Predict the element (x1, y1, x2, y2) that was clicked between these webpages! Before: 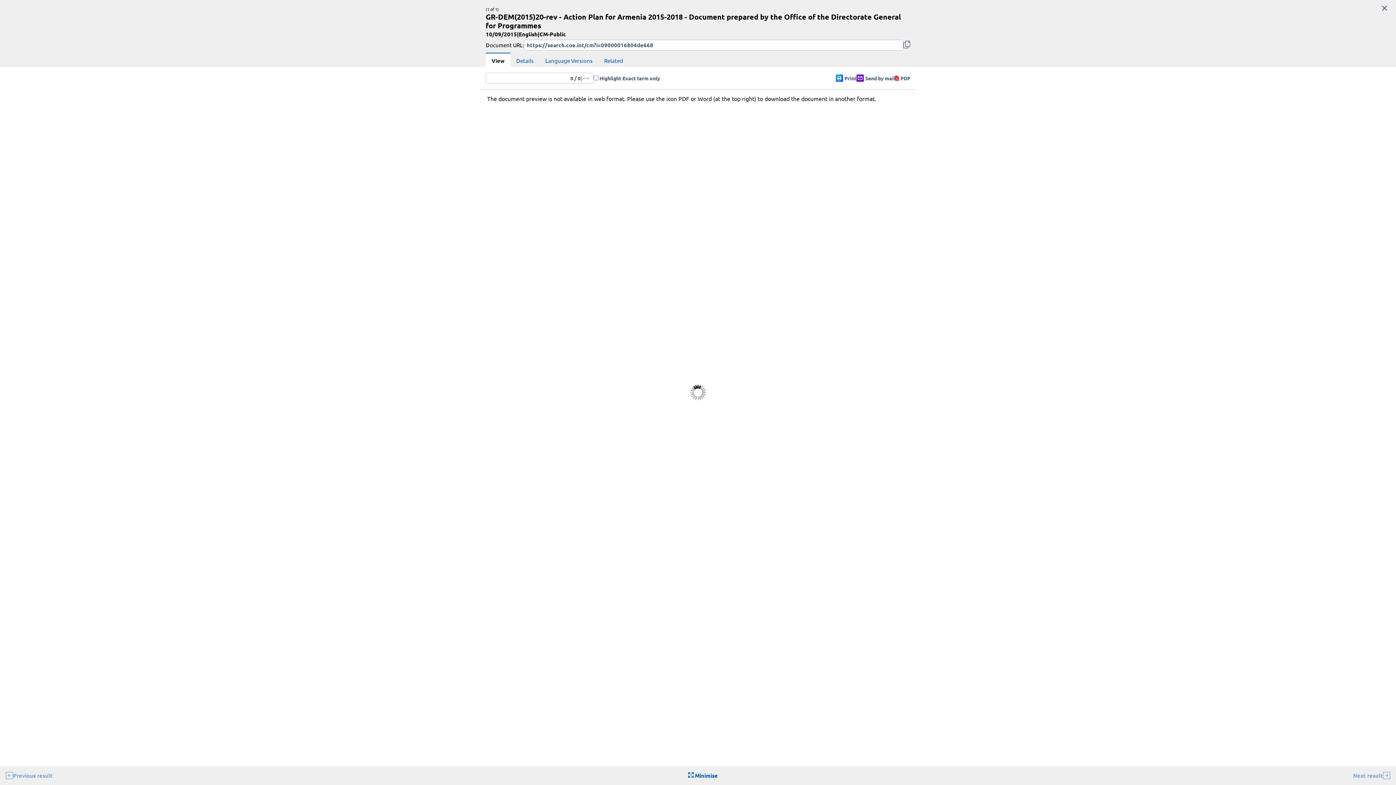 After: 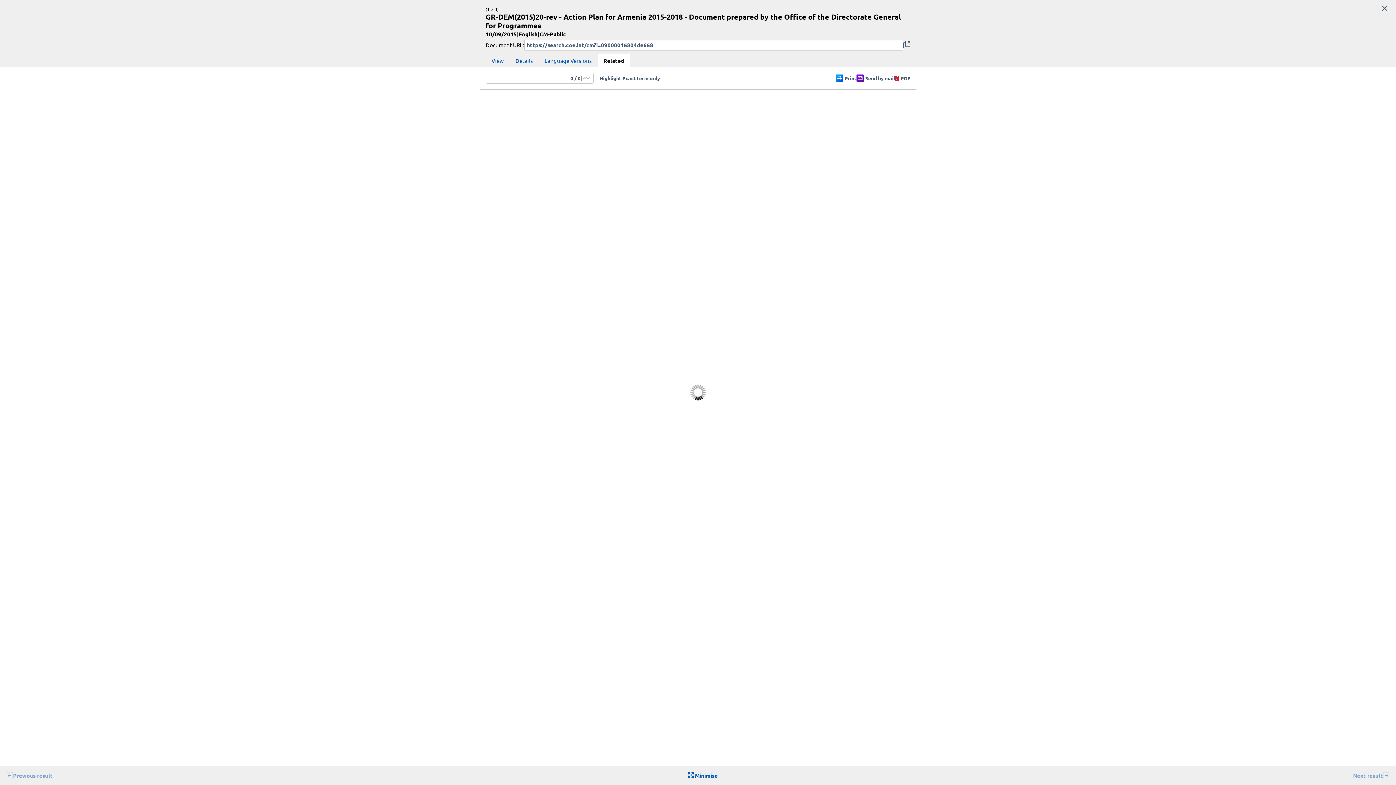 Action: label: Related bbox: (604, 12, 623, 19)